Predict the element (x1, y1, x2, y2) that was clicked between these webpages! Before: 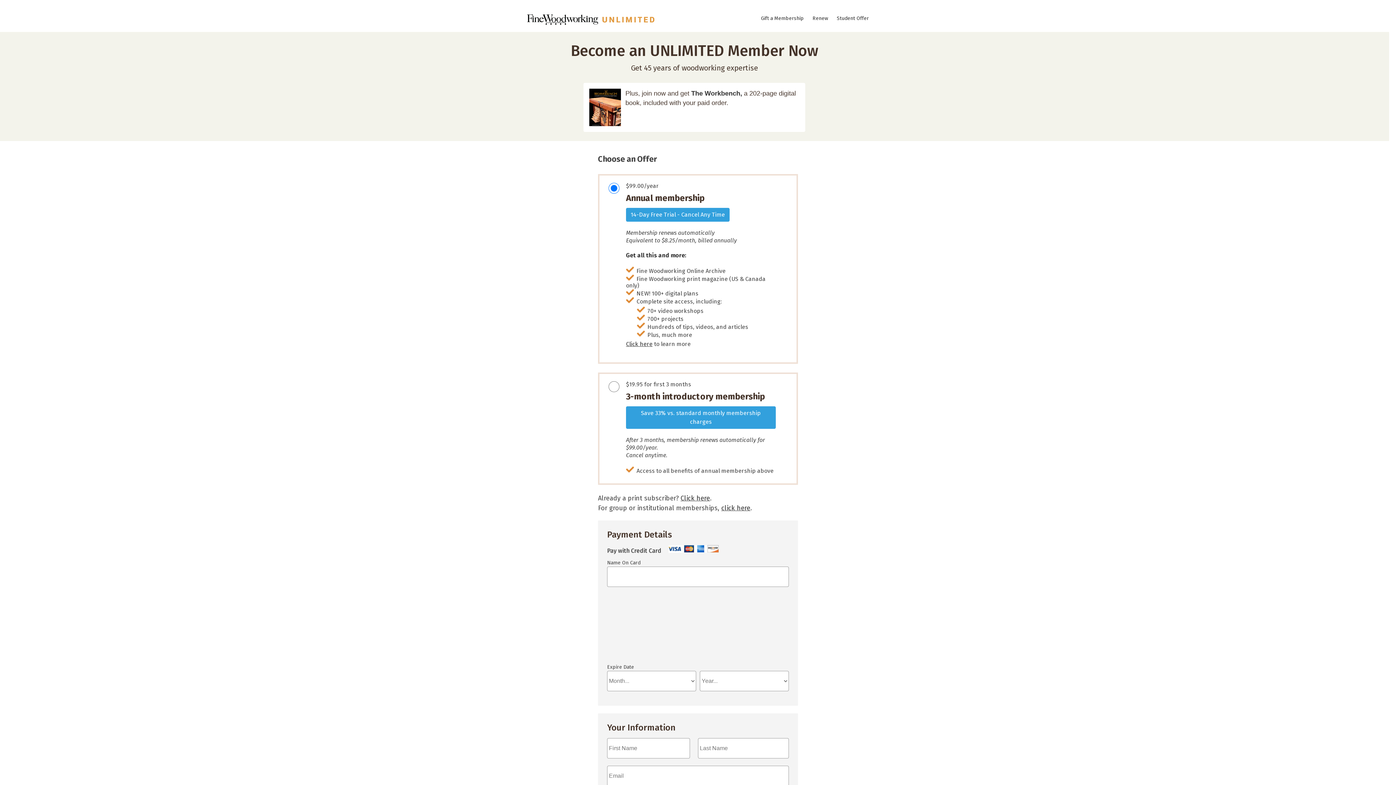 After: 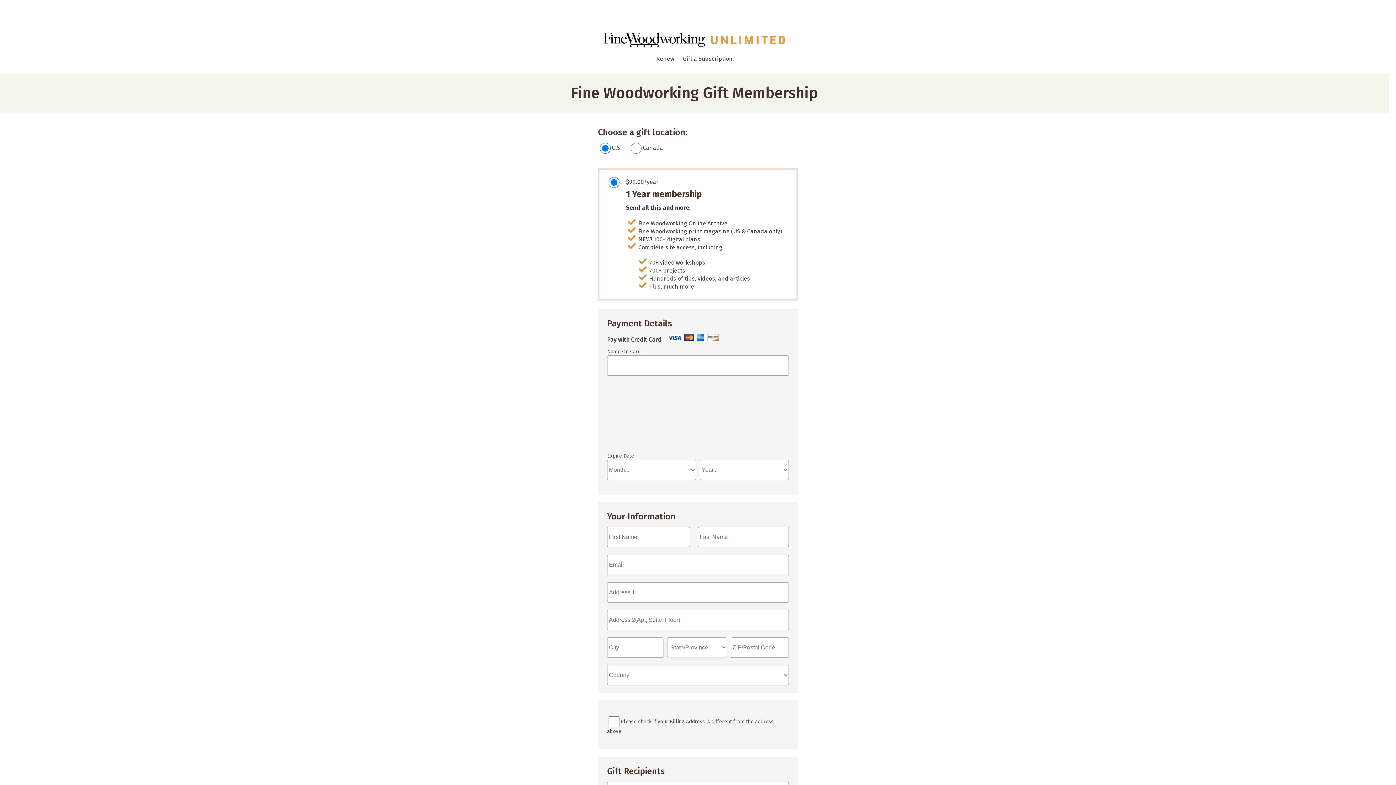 Action: label: Gift a Membership bbox: (757, 15, 807, 21)